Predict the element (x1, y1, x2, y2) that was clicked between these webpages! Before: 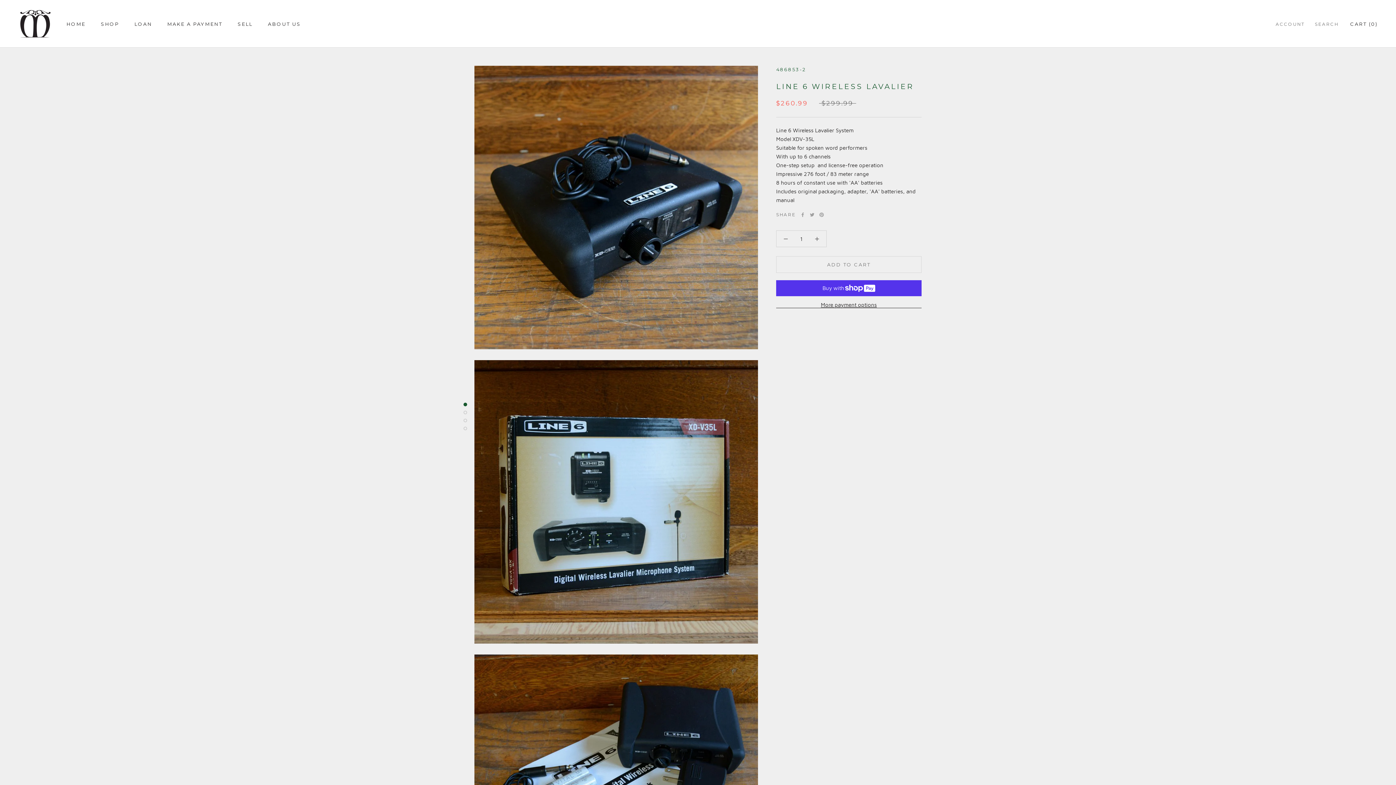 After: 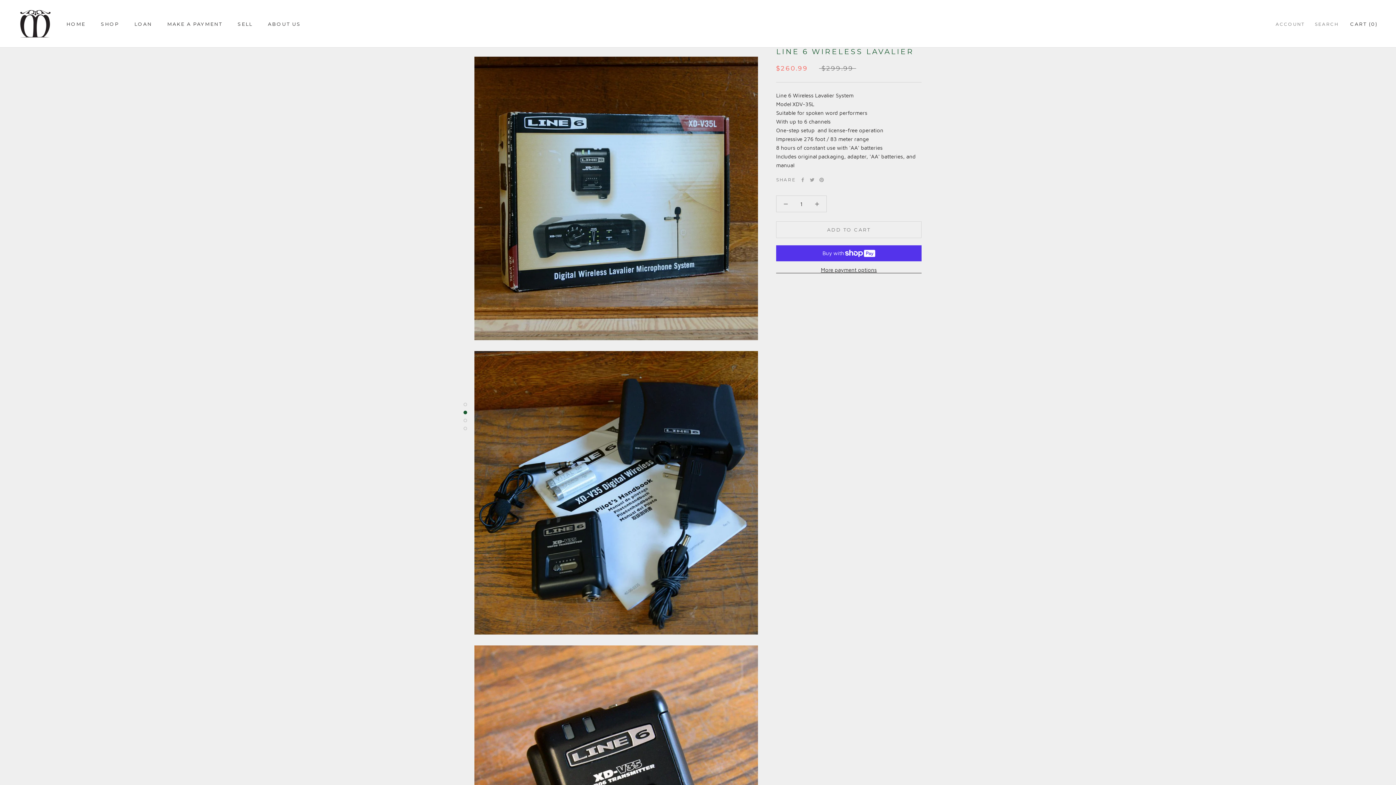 Action: bbox: (463, 410, 467, 414)